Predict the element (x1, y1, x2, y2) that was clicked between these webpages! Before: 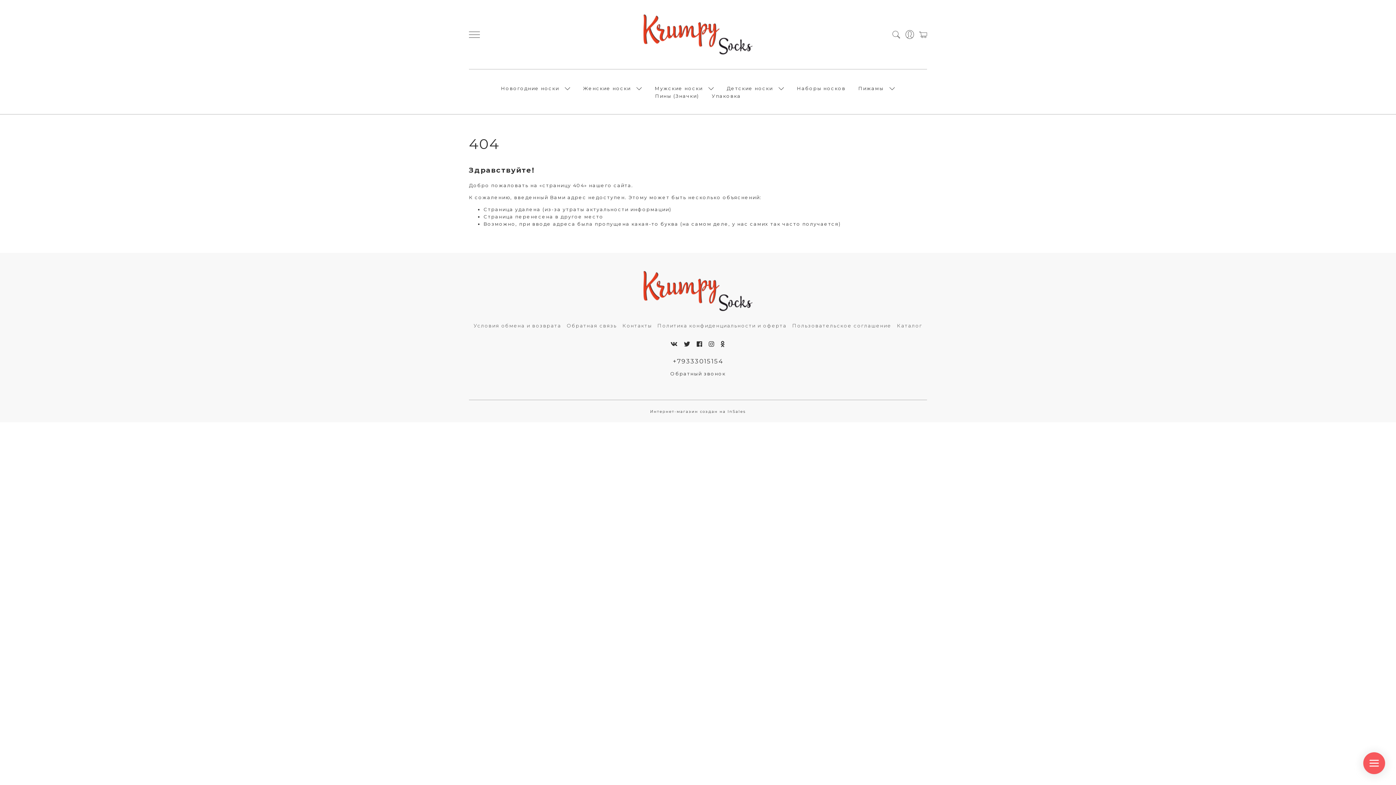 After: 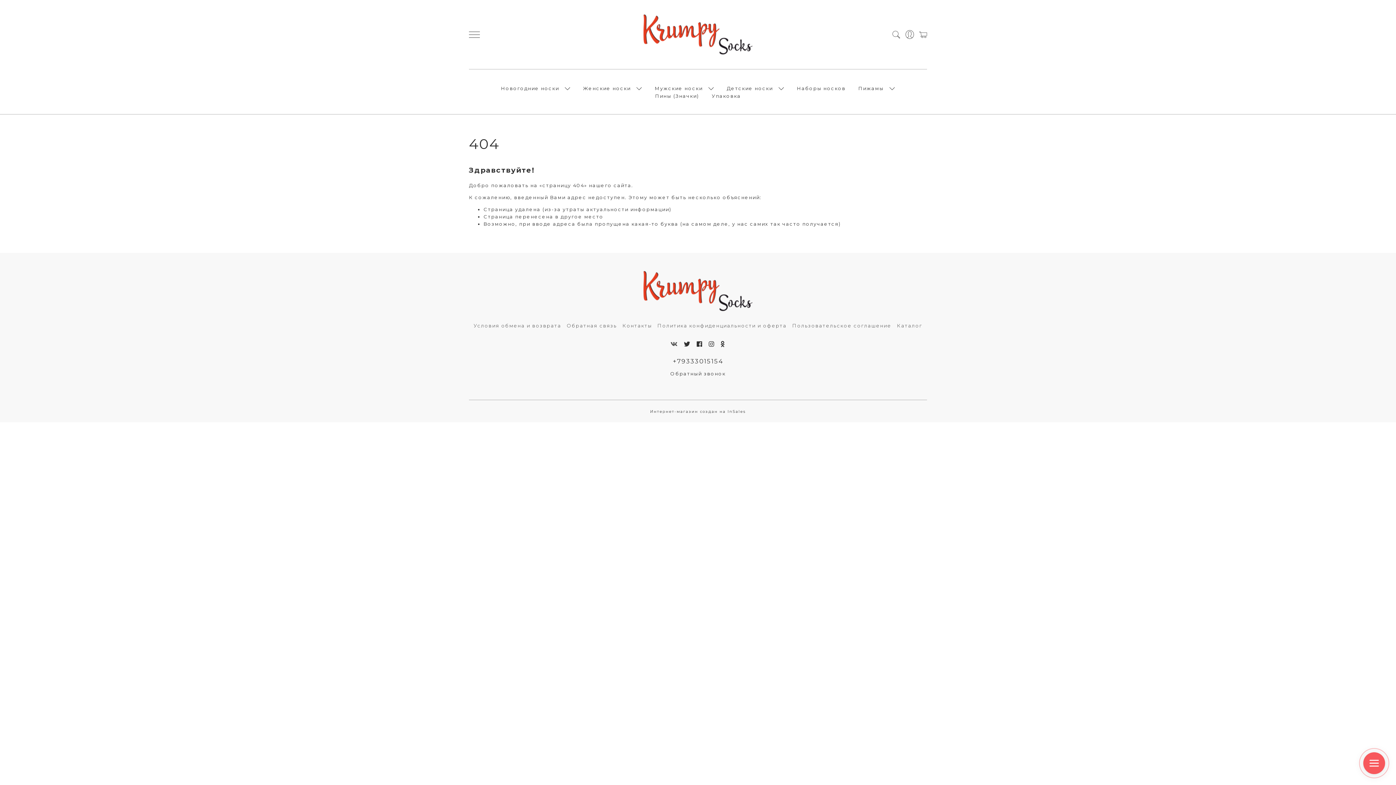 Action: bbox: (670, 340, 678, 347)